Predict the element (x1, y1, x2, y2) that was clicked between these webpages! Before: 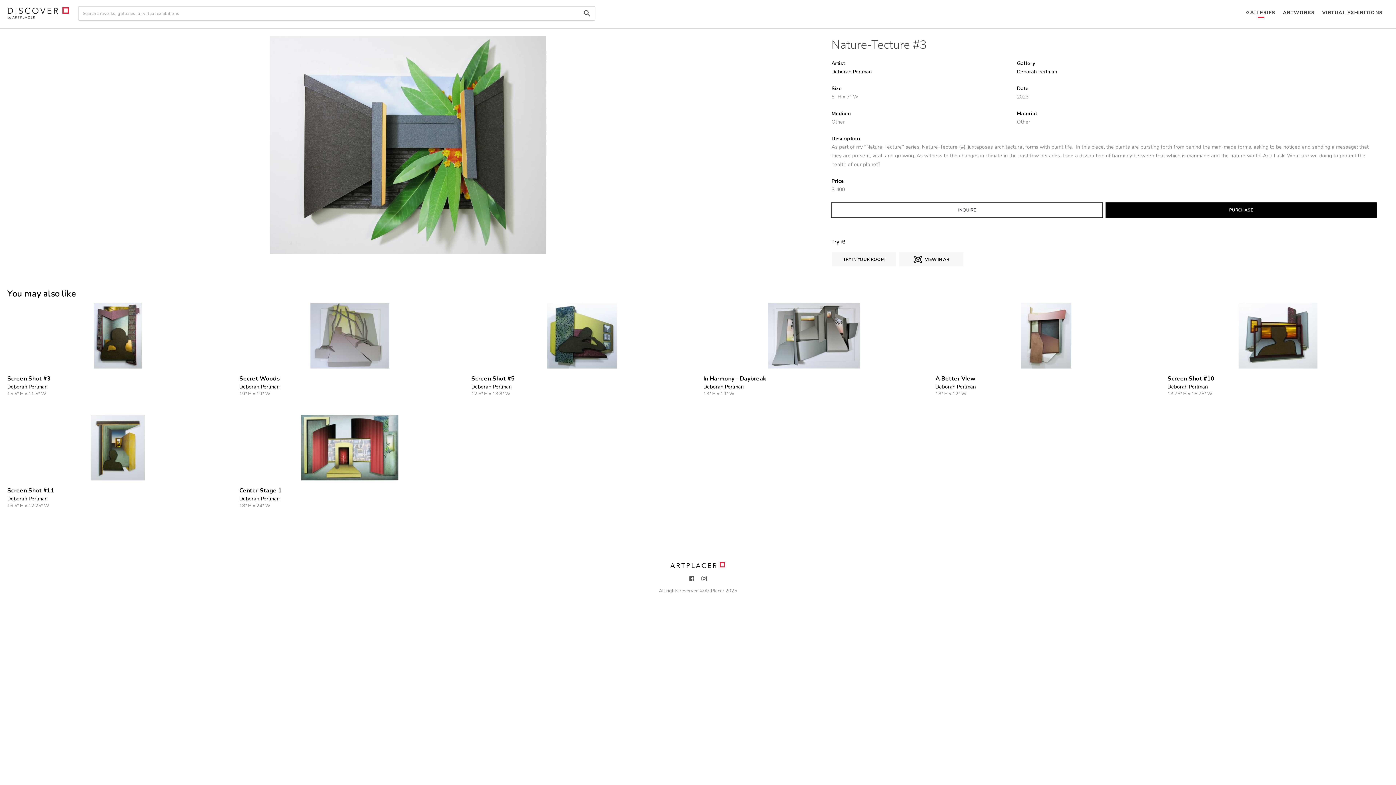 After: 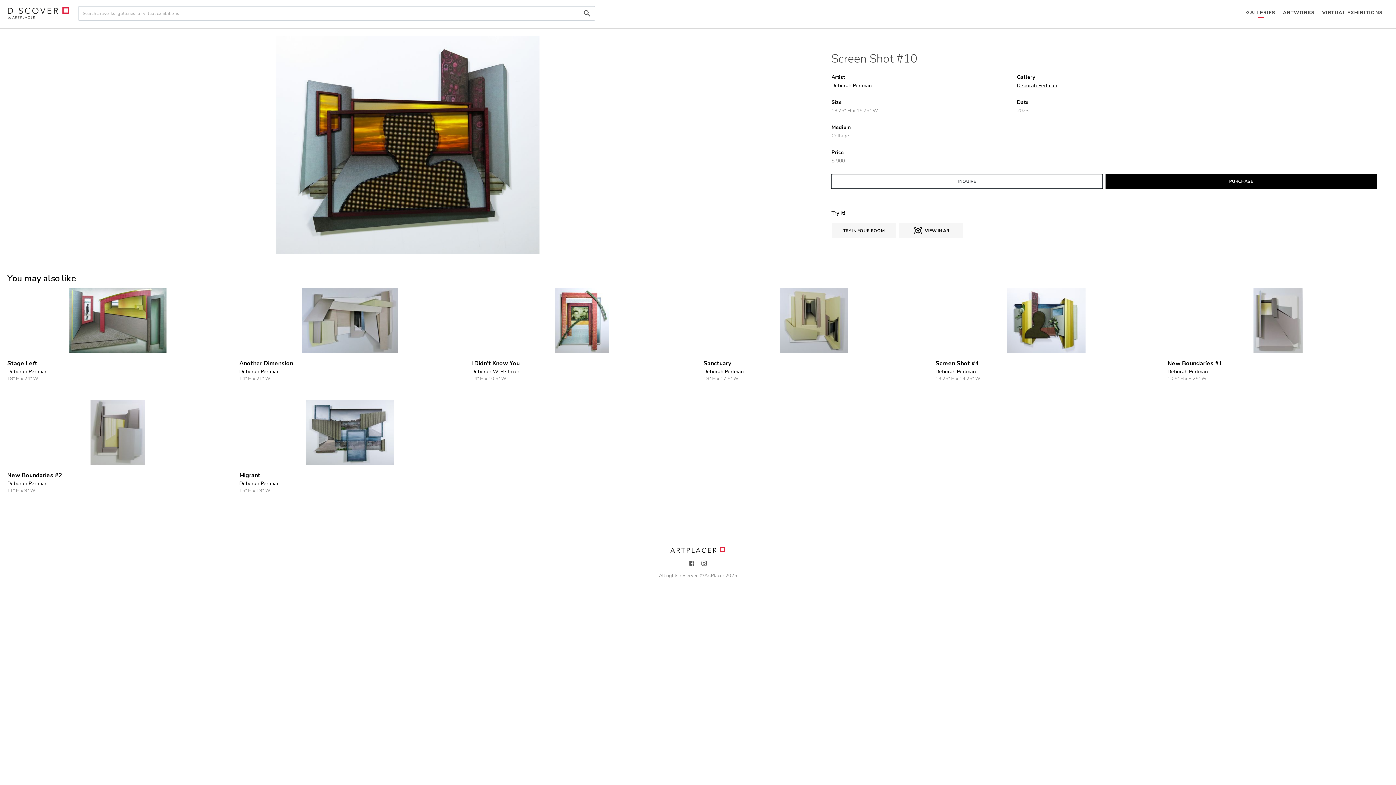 Action: label: Screen Shot #10

Deborah Perlman

13.75" H x 15.75" W bbox: (1167, 303, 1389, 397)